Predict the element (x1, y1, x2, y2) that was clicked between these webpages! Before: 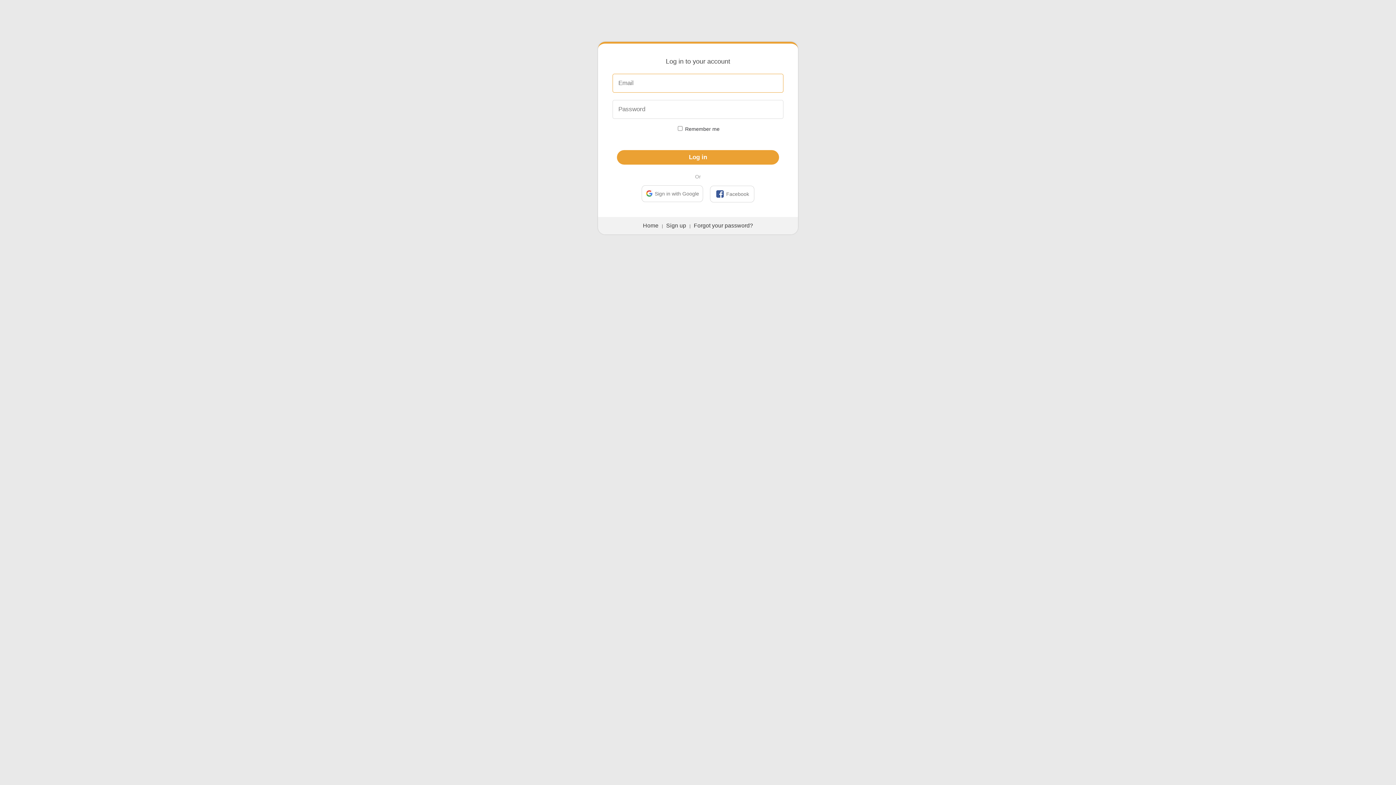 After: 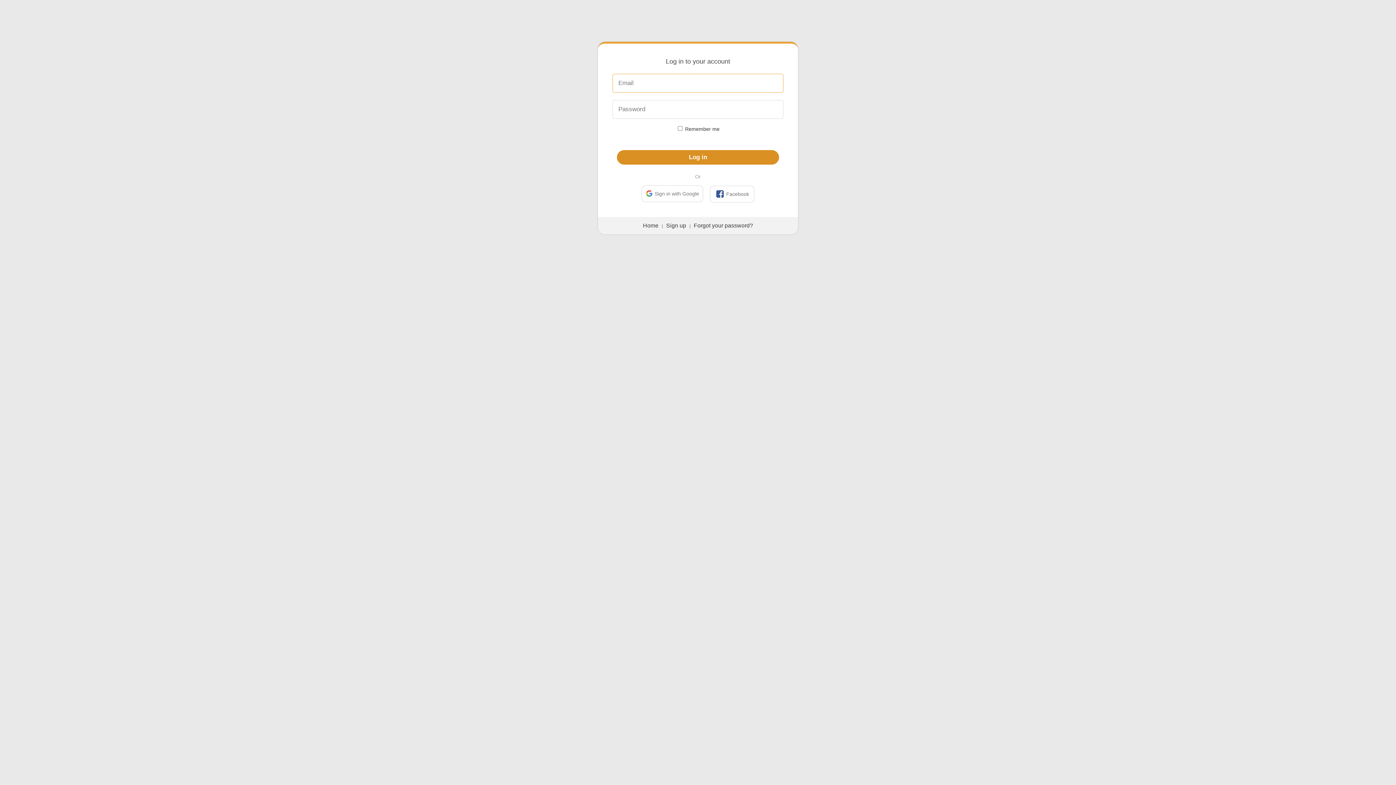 Action: bbox: (617, 150, 779, 164) label: Log in